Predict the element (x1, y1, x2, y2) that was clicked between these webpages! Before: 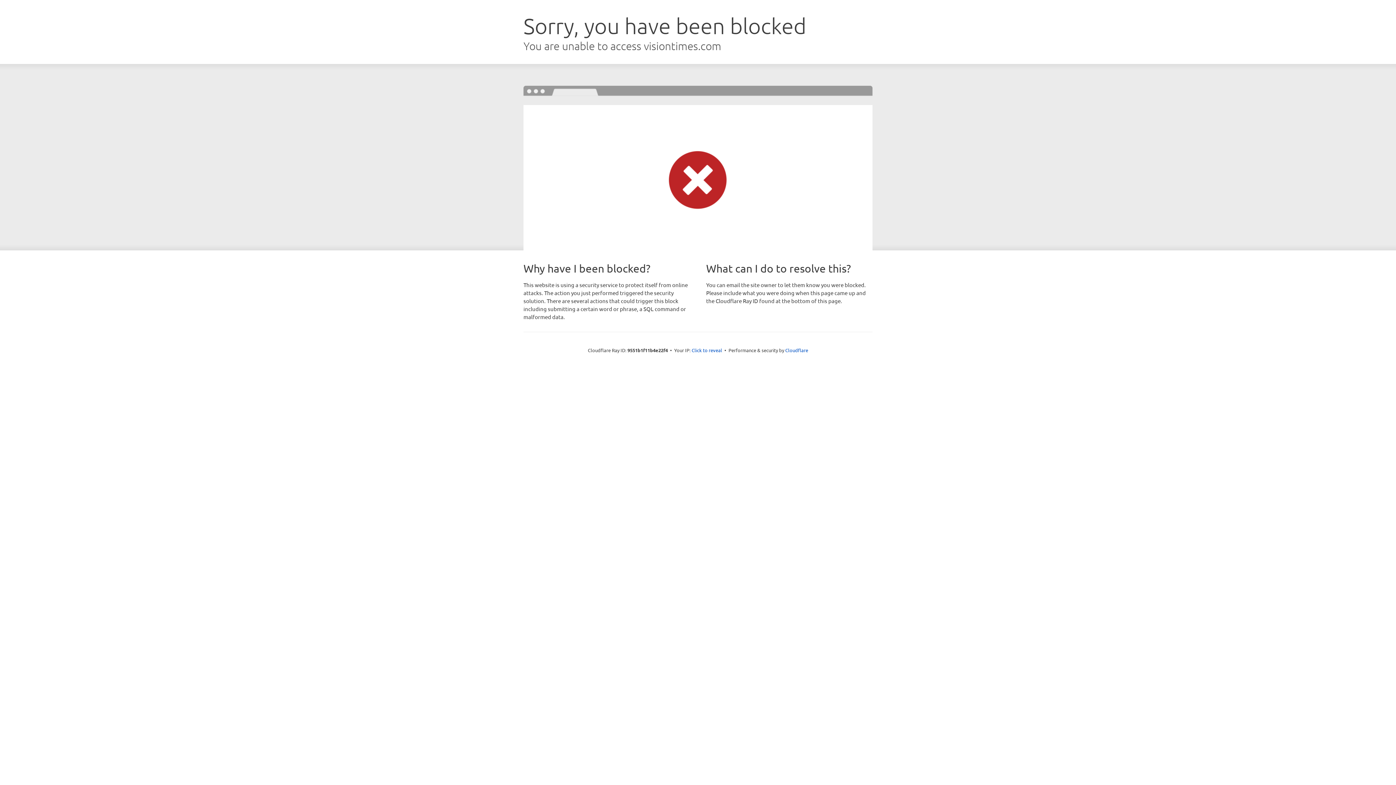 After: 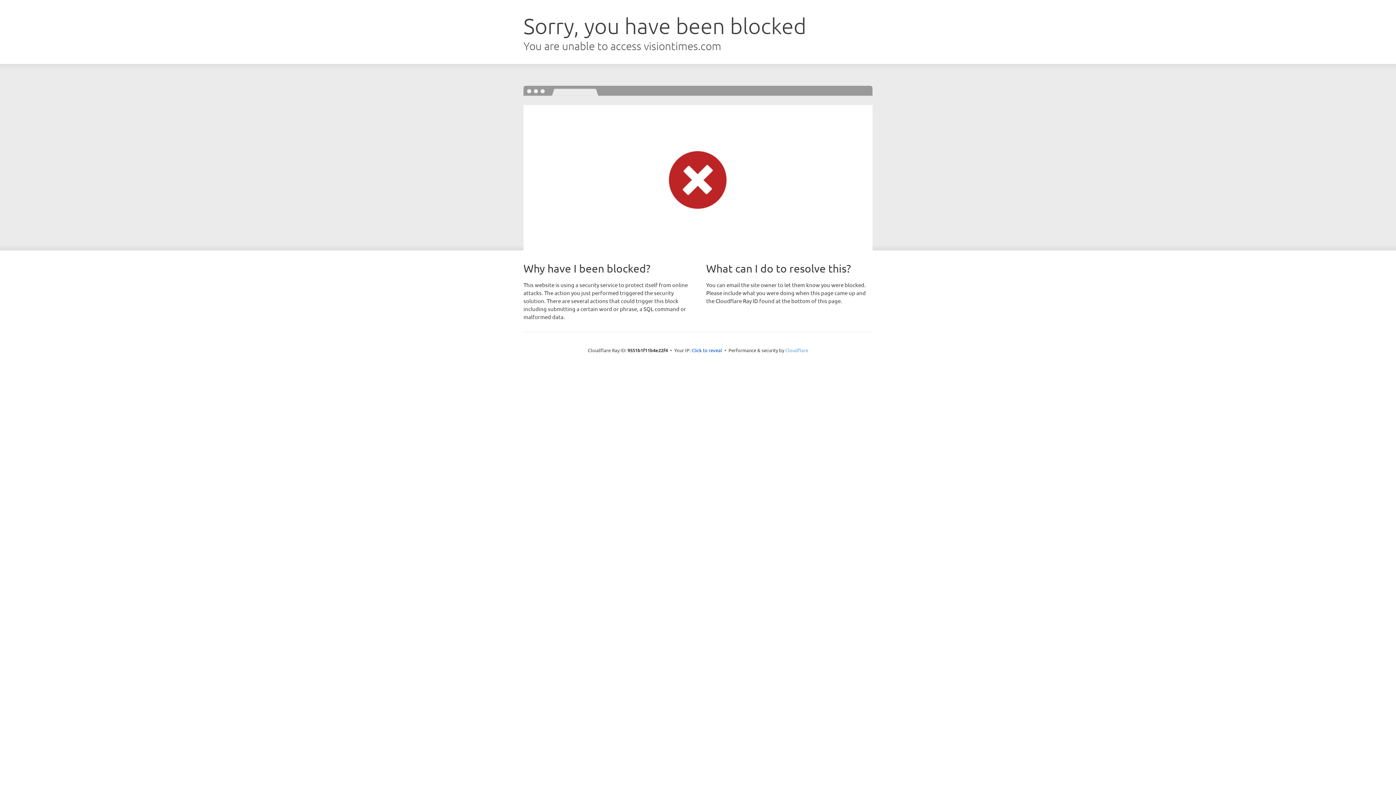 Action: label: Cloudflare bbox: (785, 347, 808, 353)